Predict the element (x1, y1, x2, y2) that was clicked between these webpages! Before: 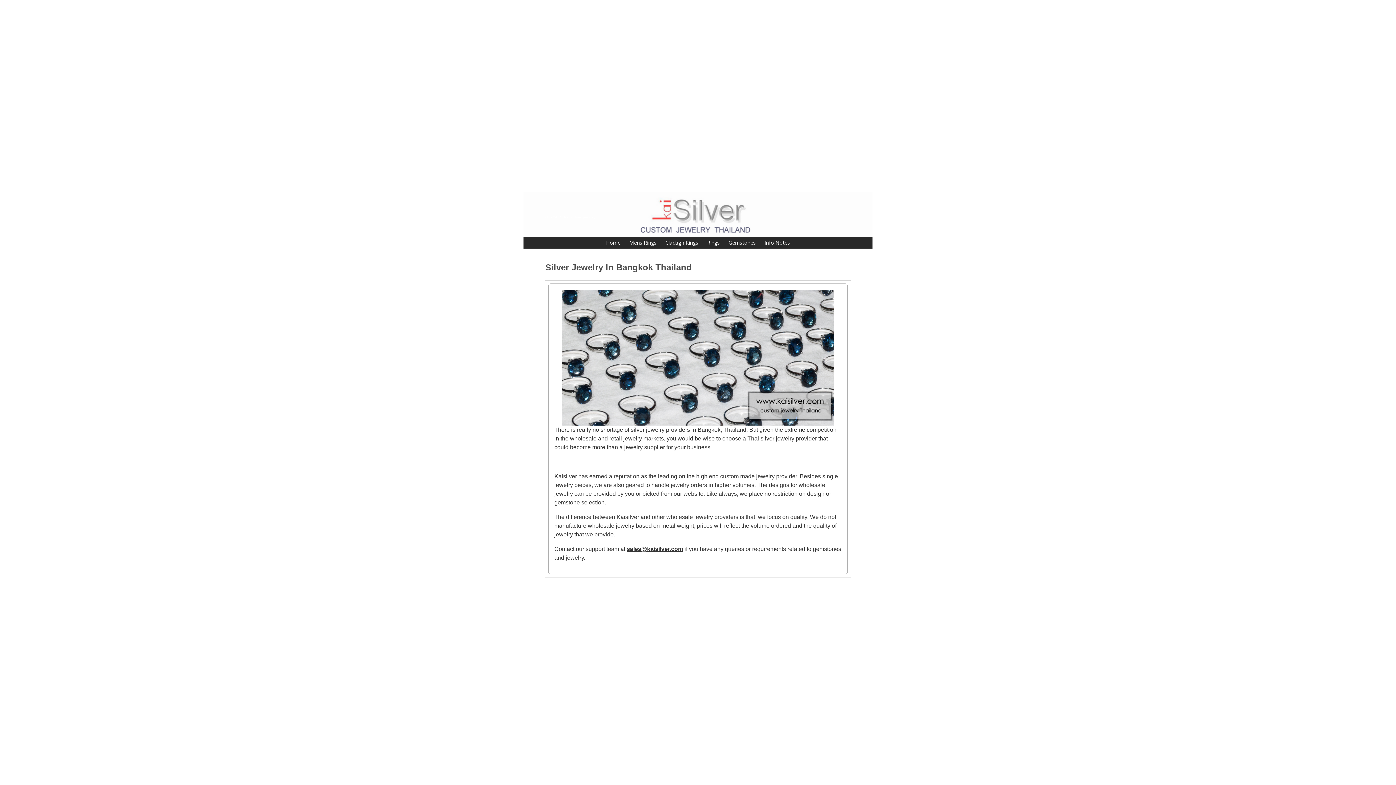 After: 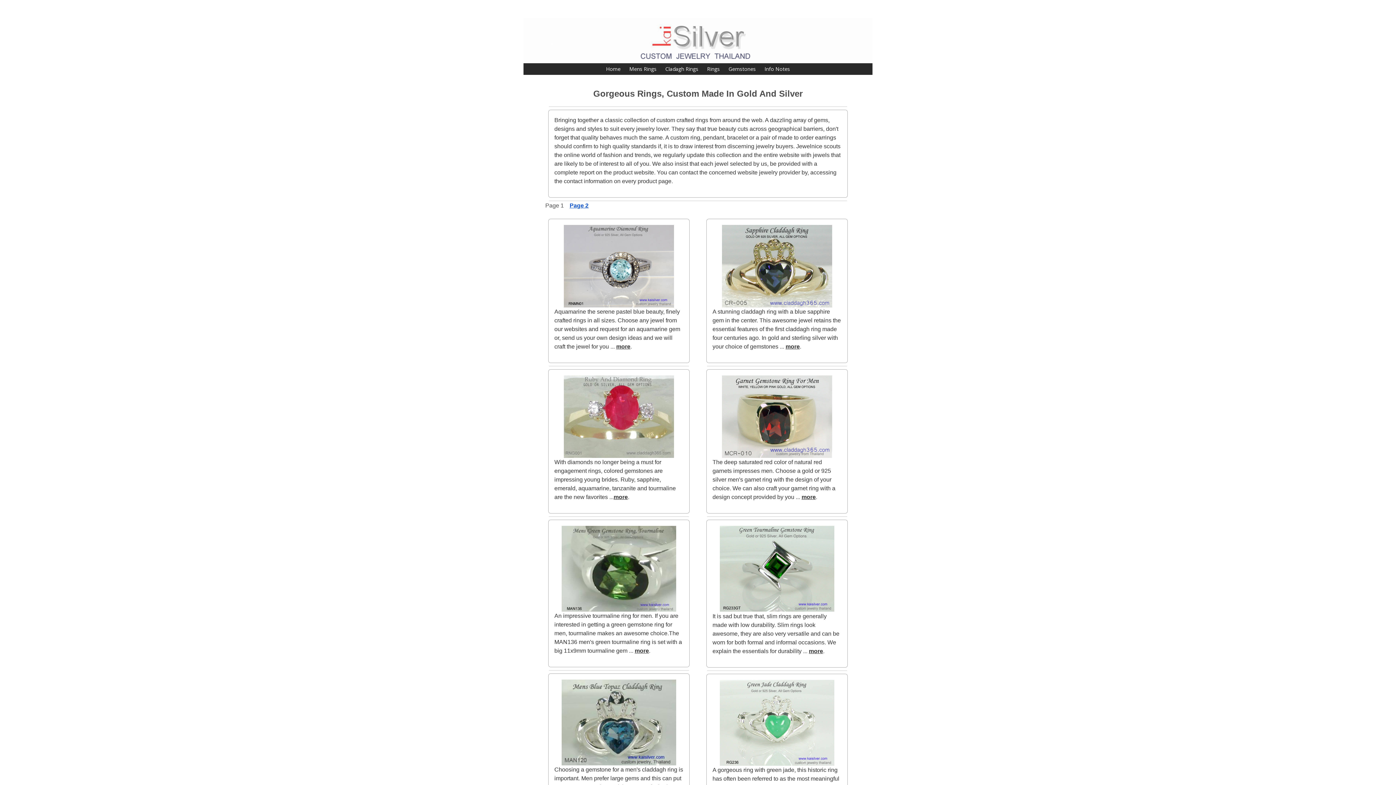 Action: label: Rings bbox: (707, 239, 720, 246)